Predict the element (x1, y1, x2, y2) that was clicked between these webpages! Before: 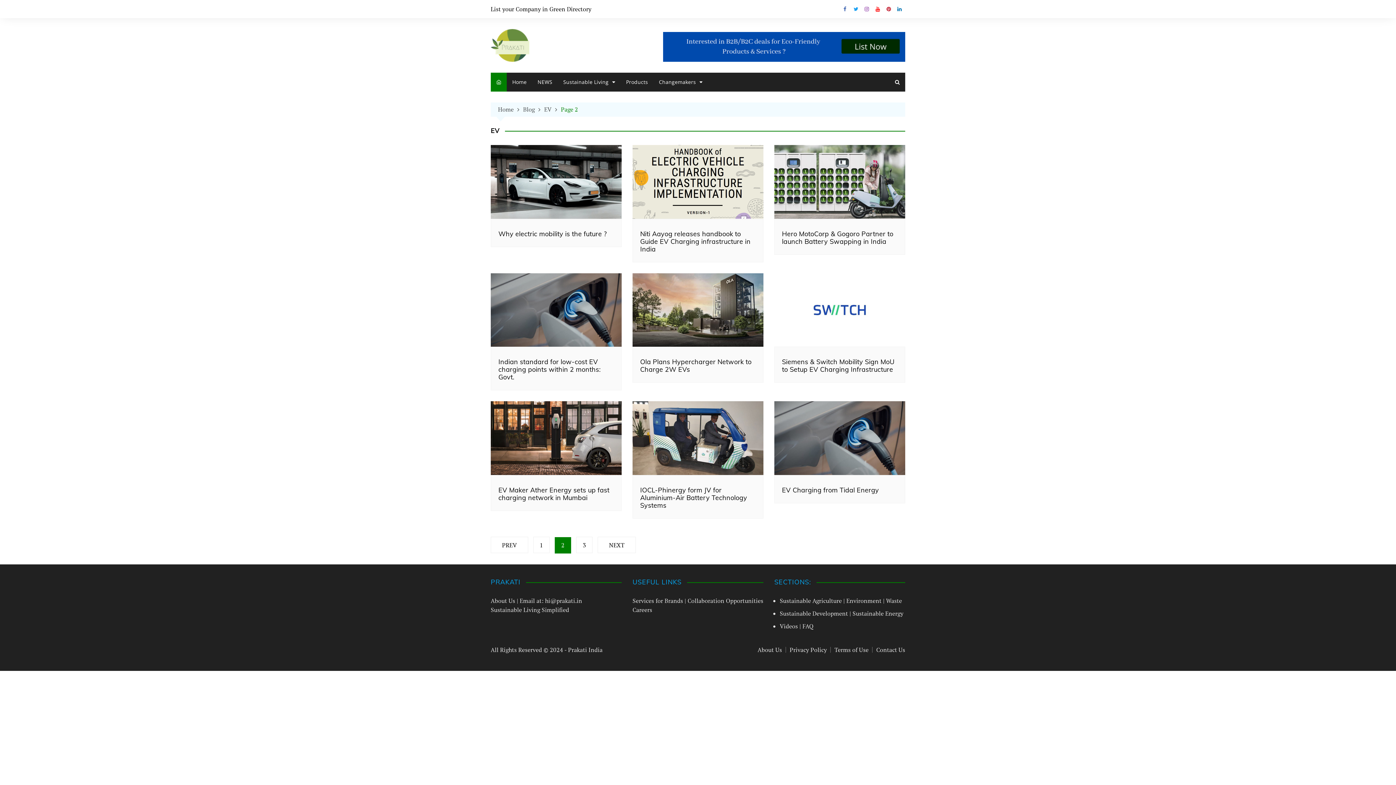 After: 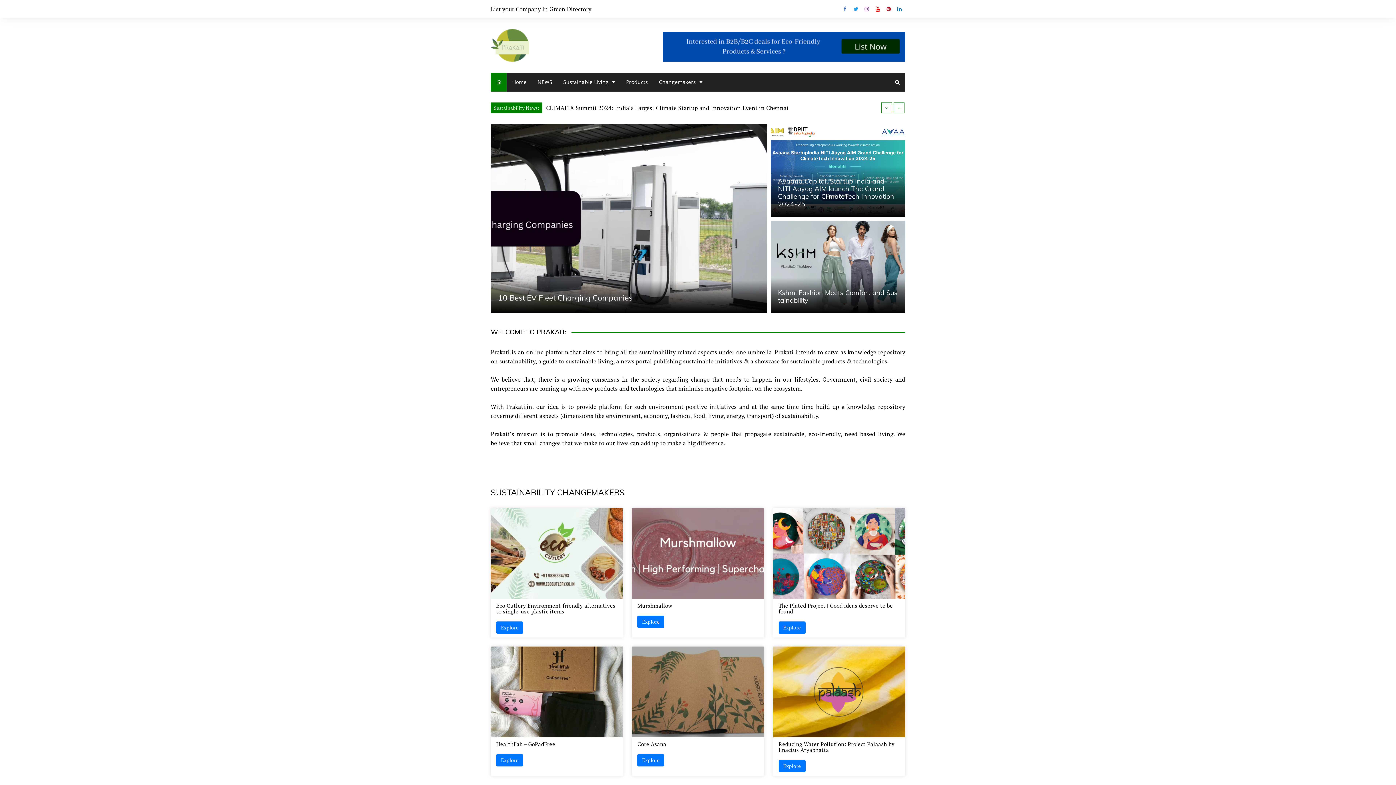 Action: bbox: (506, 72, 532, 91) label: Home